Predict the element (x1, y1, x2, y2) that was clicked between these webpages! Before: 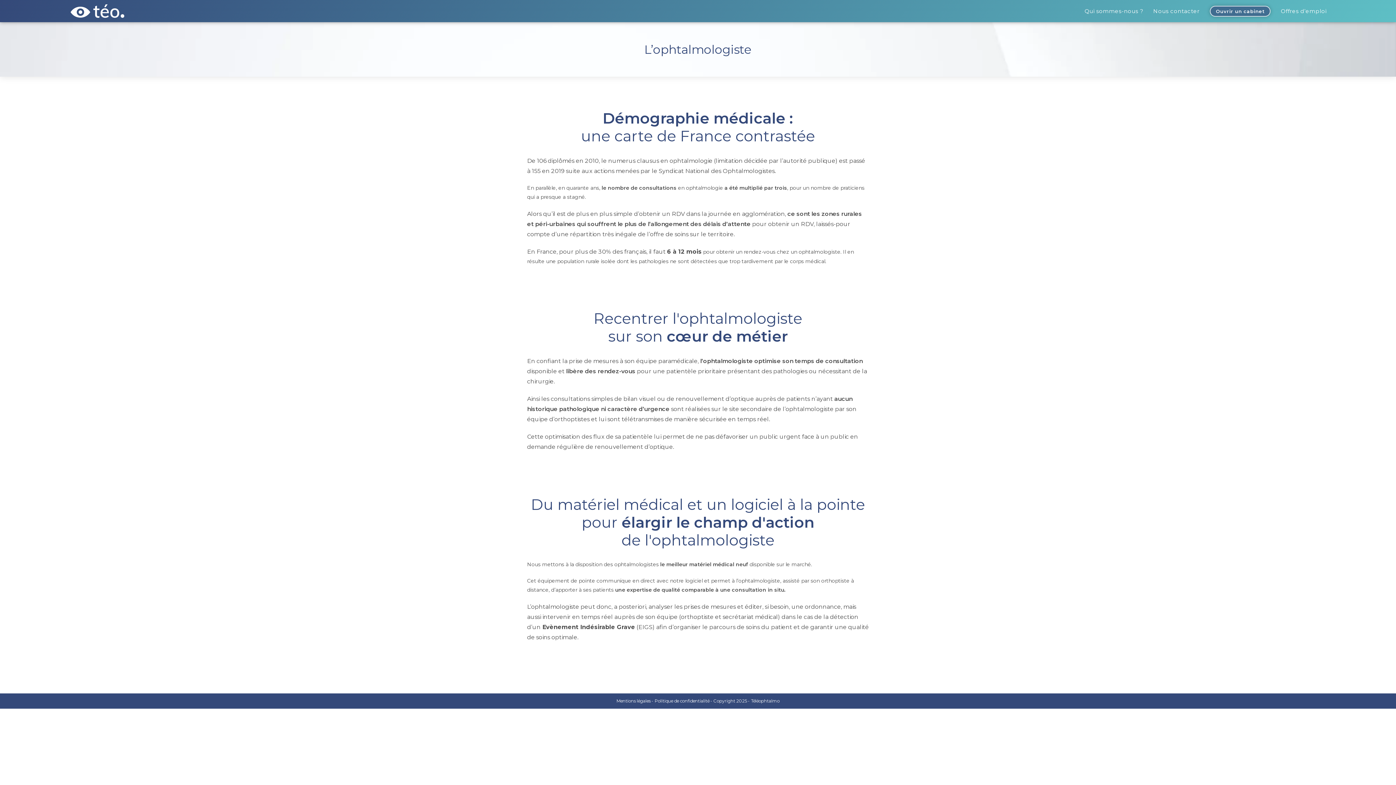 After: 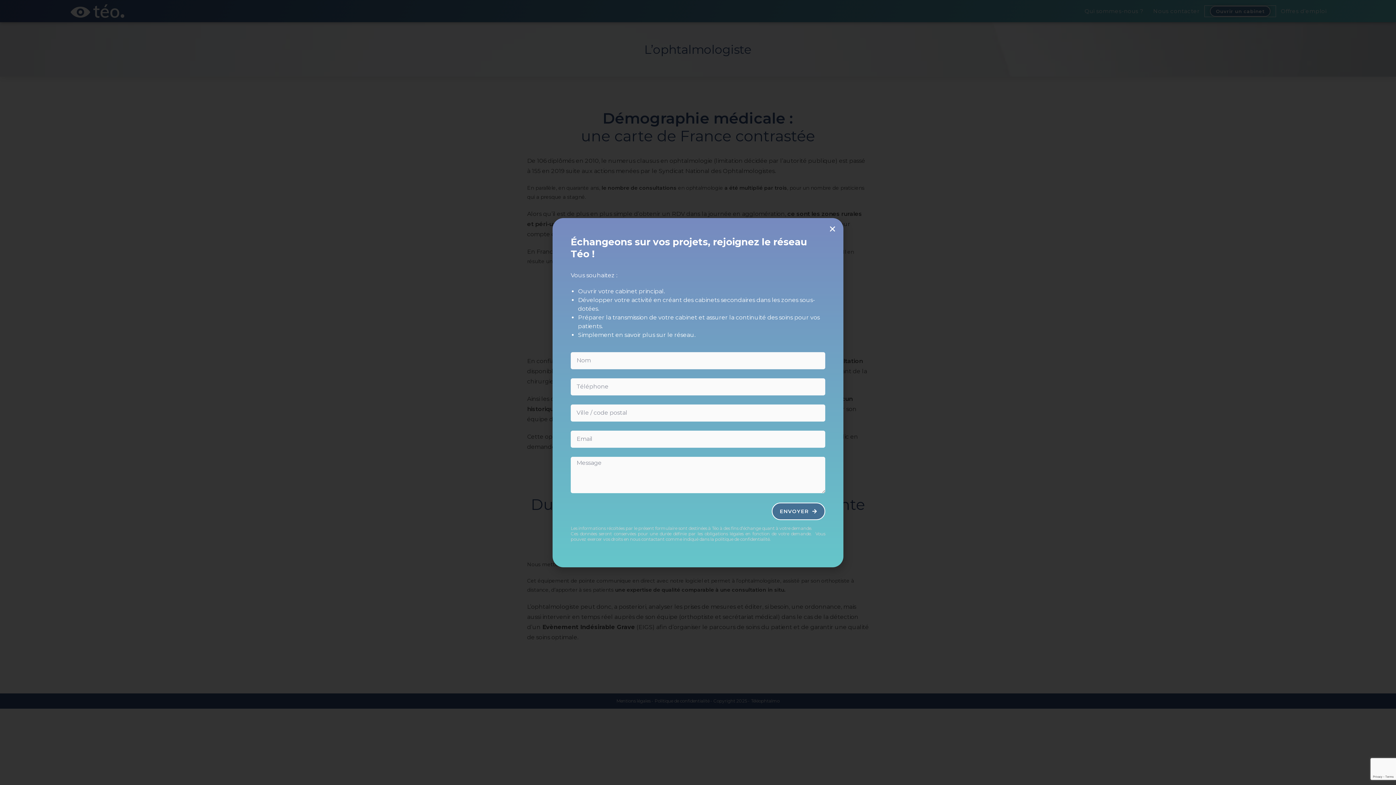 Action: label: Ouvrir un cabinet bbox: (1205, 5, 1276, 16)